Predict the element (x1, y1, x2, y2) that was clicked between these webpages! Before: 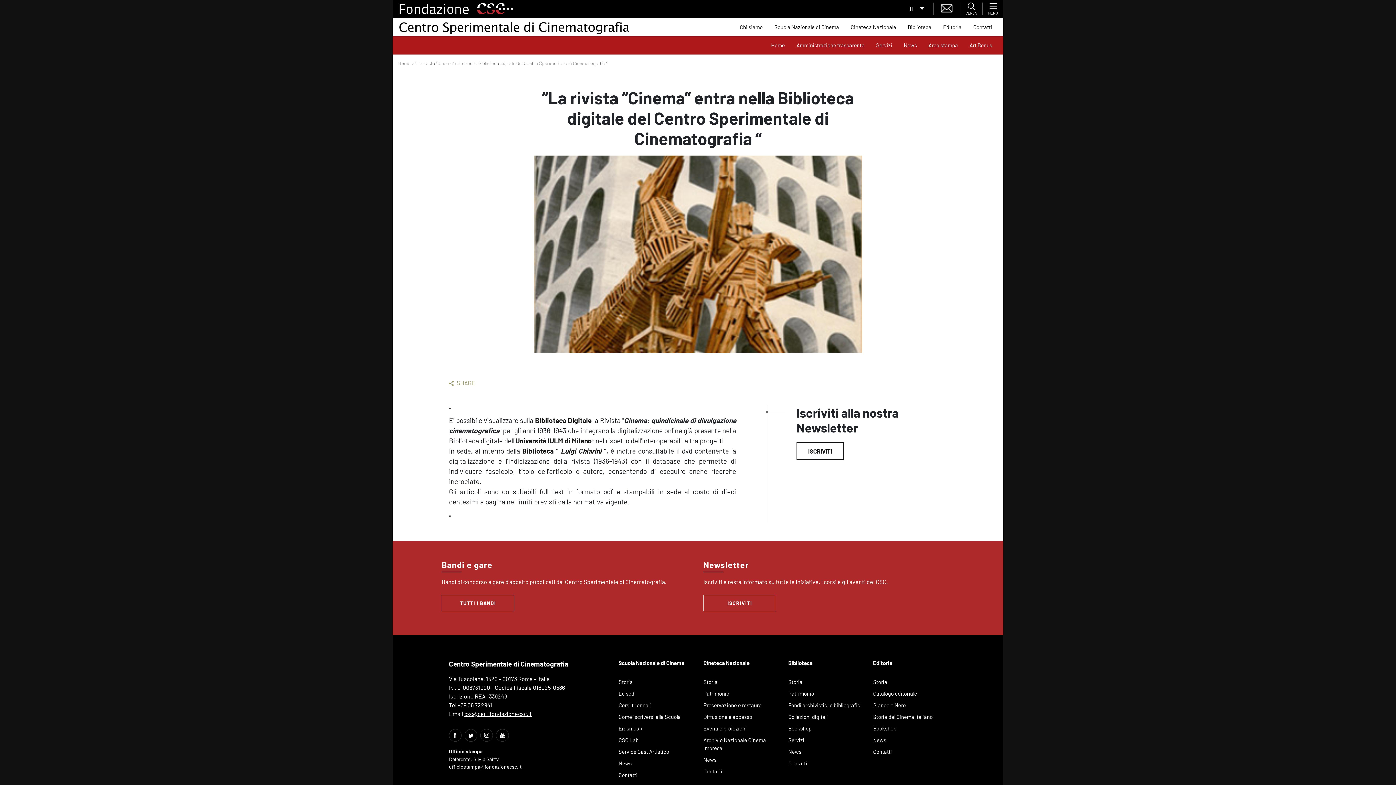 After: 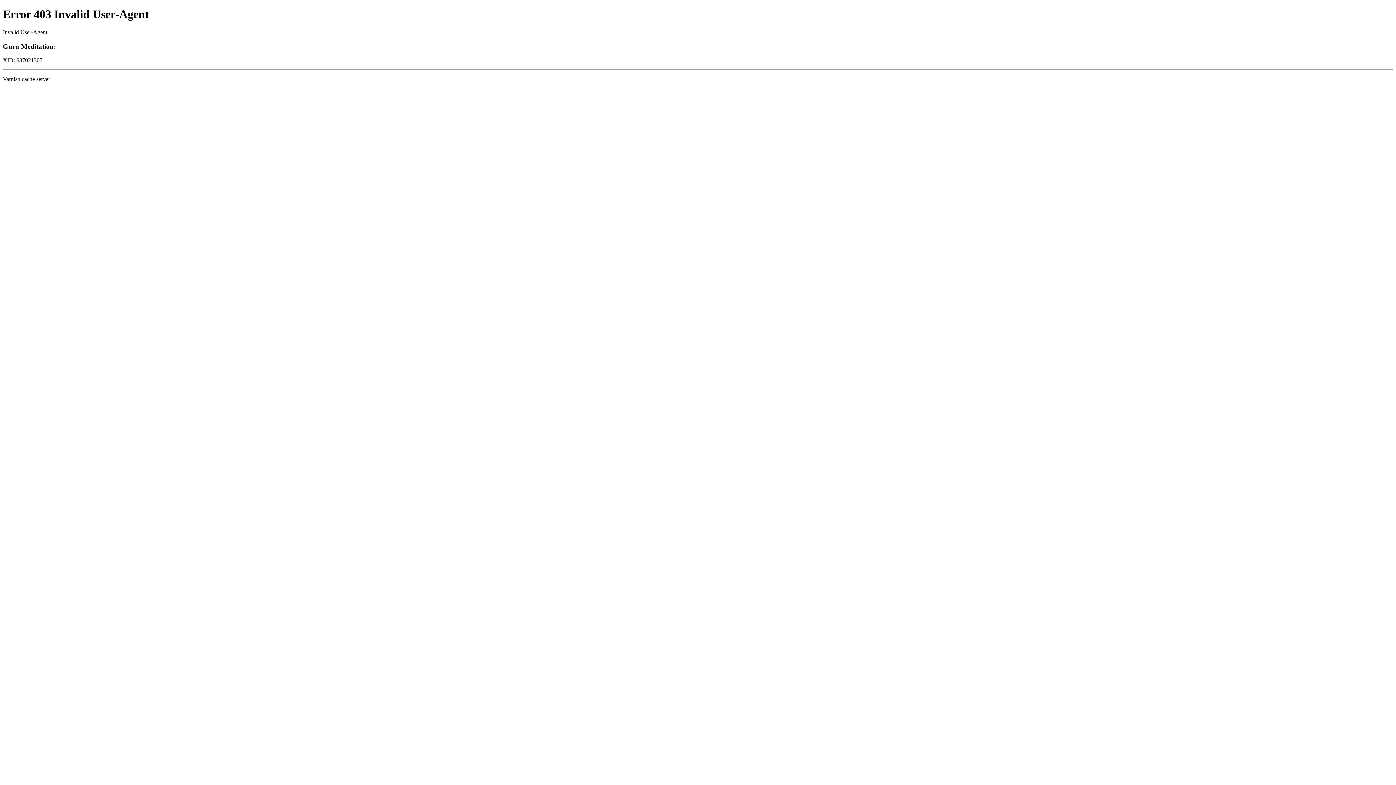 Action: bbox: (790, 38, 870, 52) label: pagina interna